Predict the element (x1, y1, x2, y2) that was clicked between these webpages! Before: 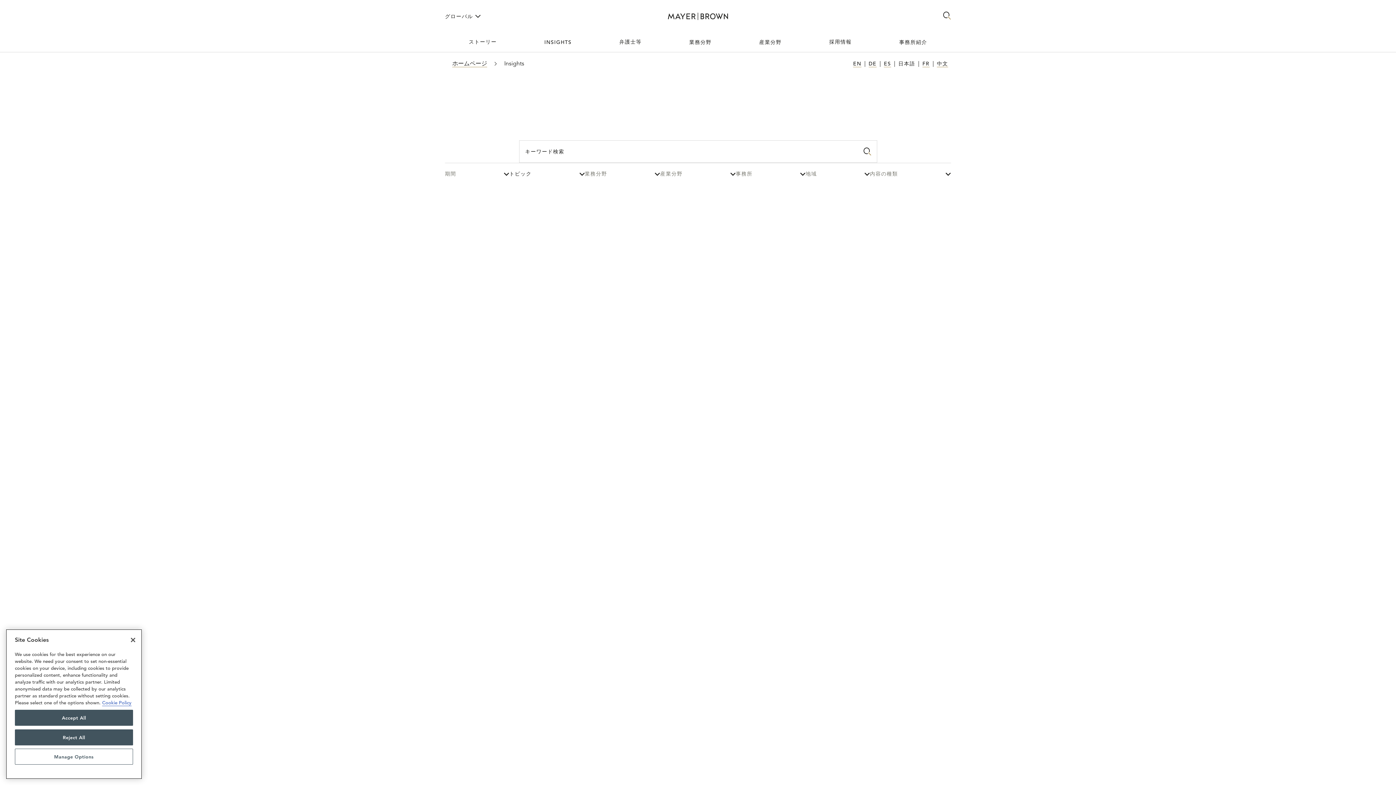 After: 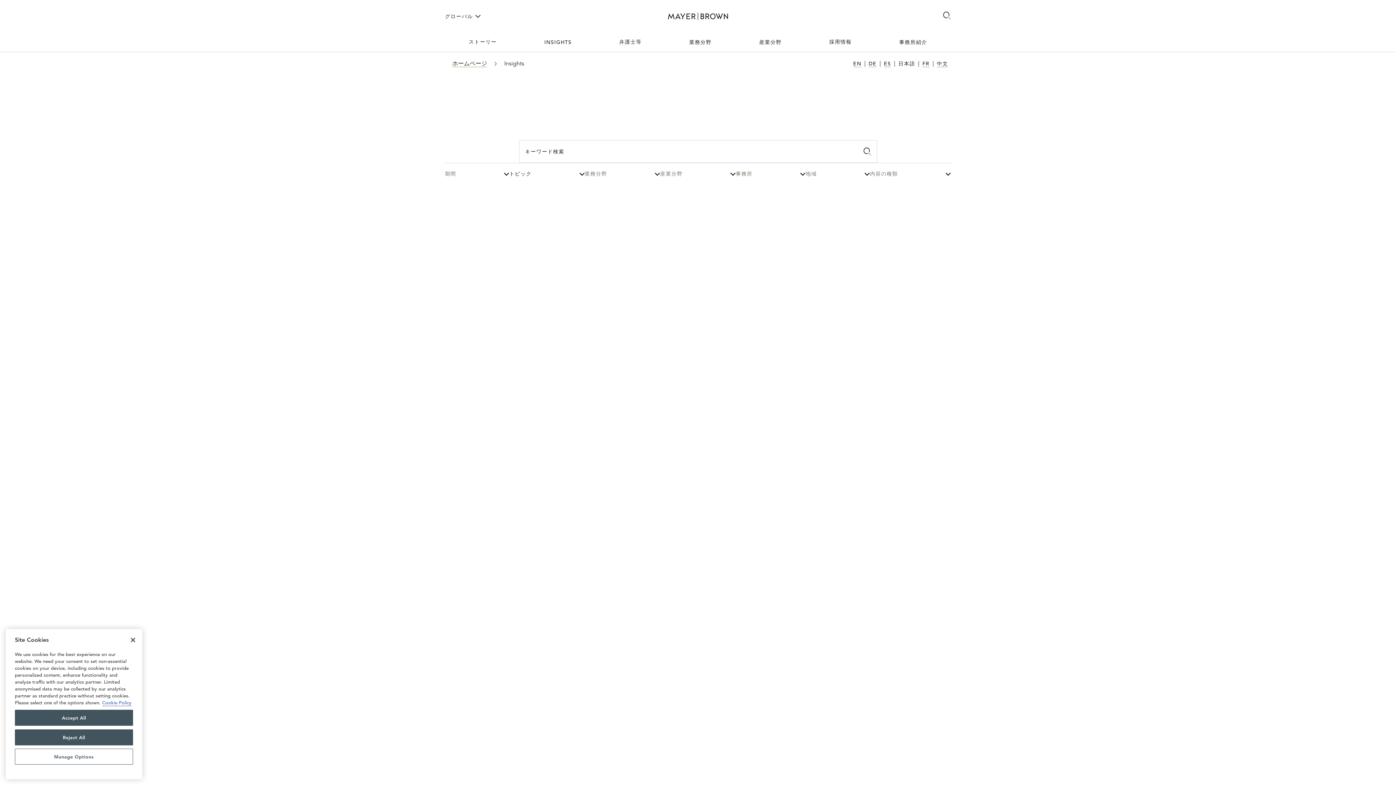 Action: bbox: (735, 32, 805, 51) label: 産業分野